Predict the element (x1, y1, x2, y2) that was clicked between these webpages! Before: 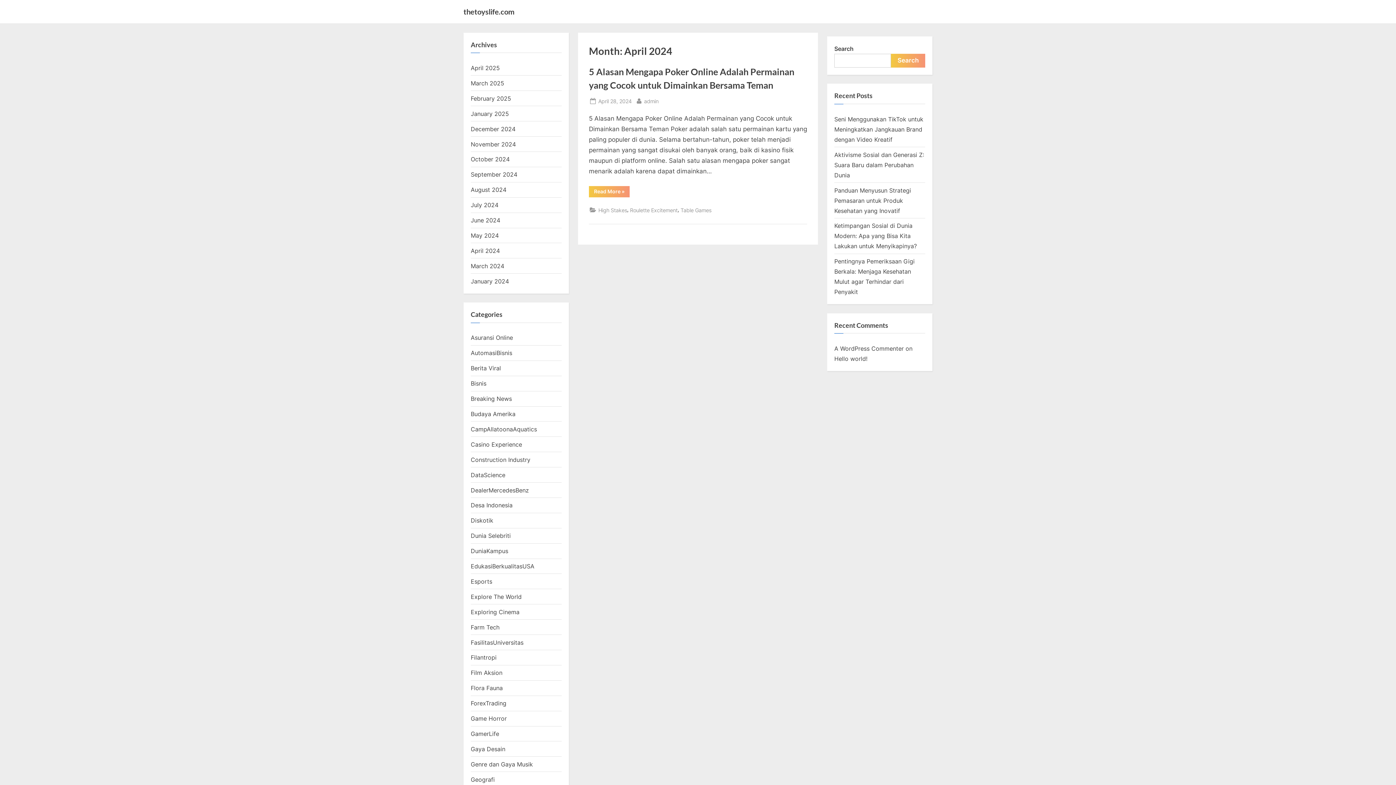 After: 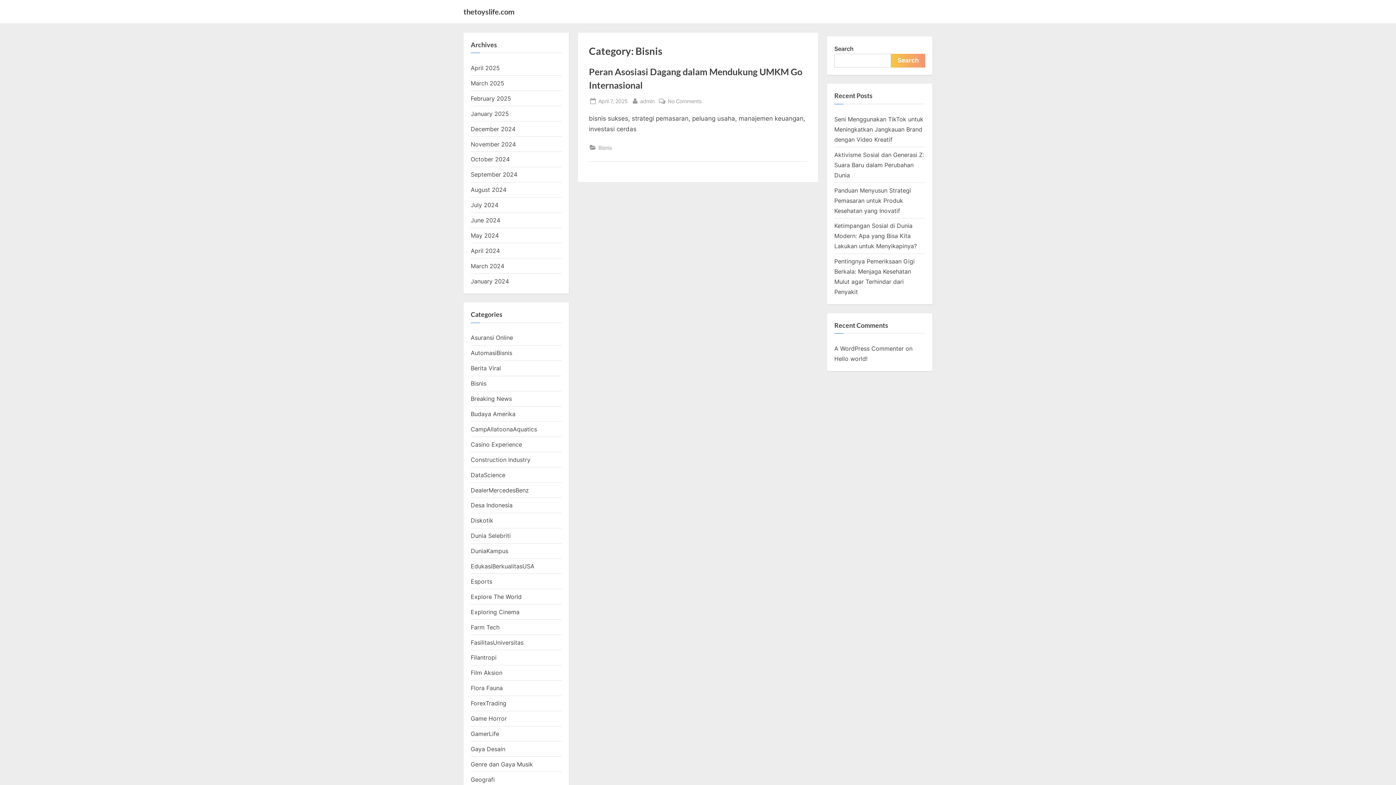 Action: label: Bisnis bbox: (470, 380, 486, 387)